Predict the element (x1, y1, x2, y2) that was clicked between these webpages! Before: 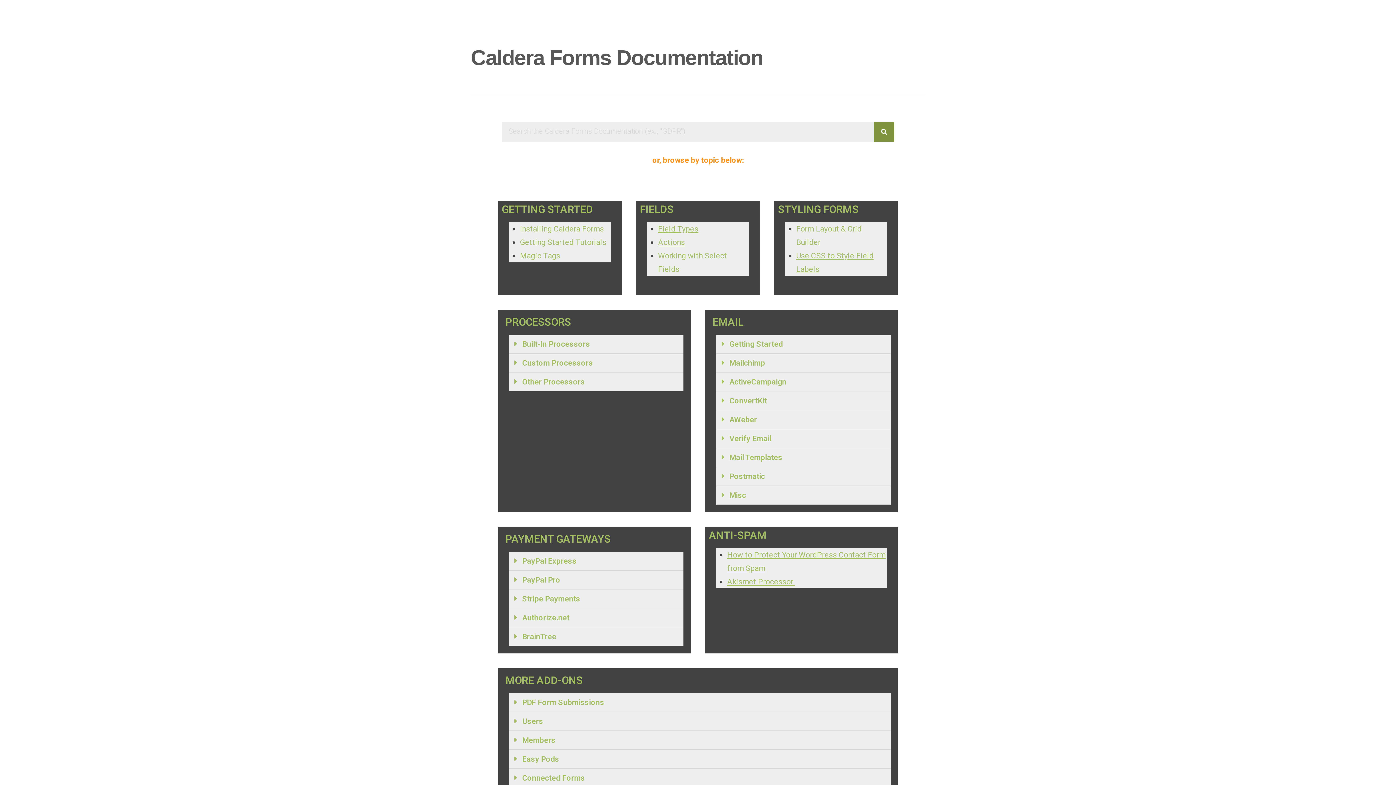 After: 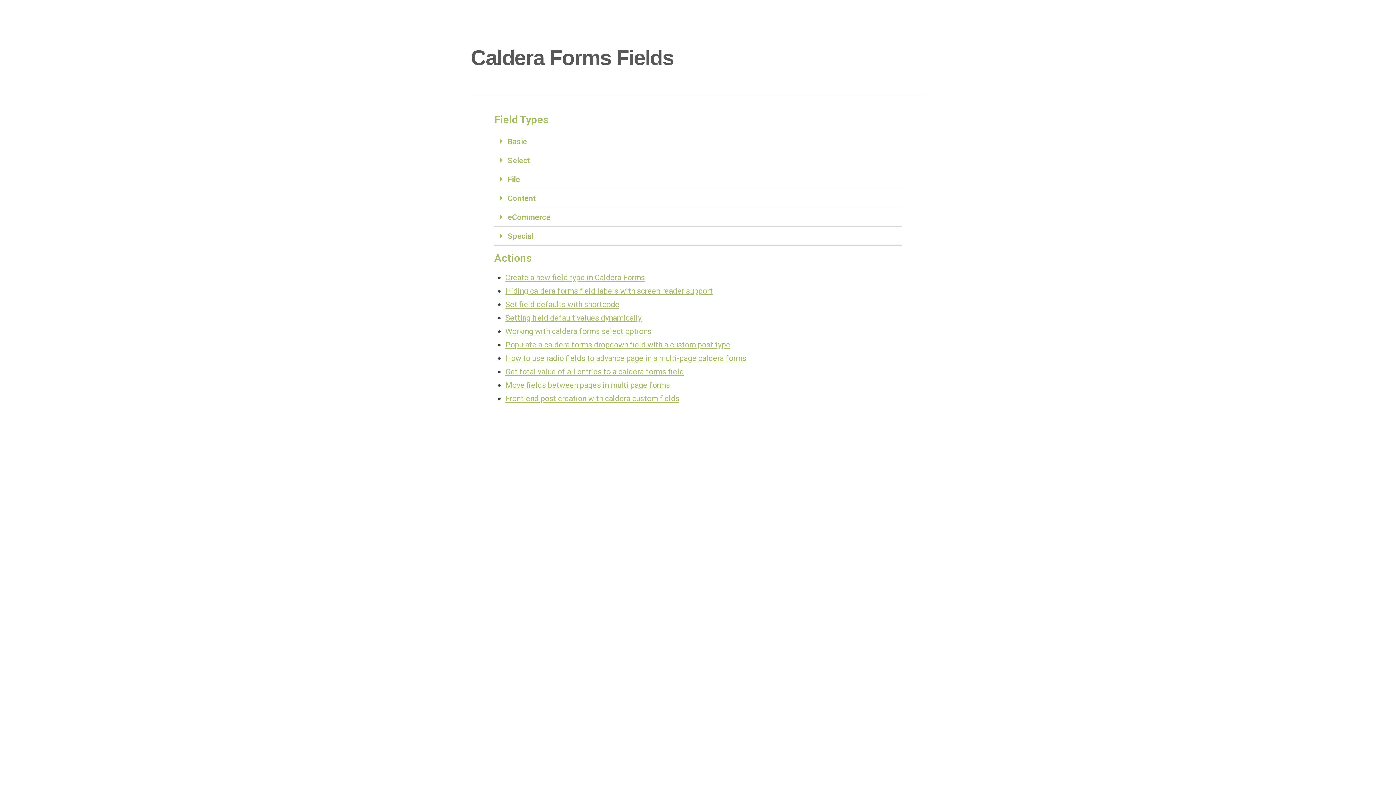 Action: label: Actions bbox: (658, 237, 685, 246)